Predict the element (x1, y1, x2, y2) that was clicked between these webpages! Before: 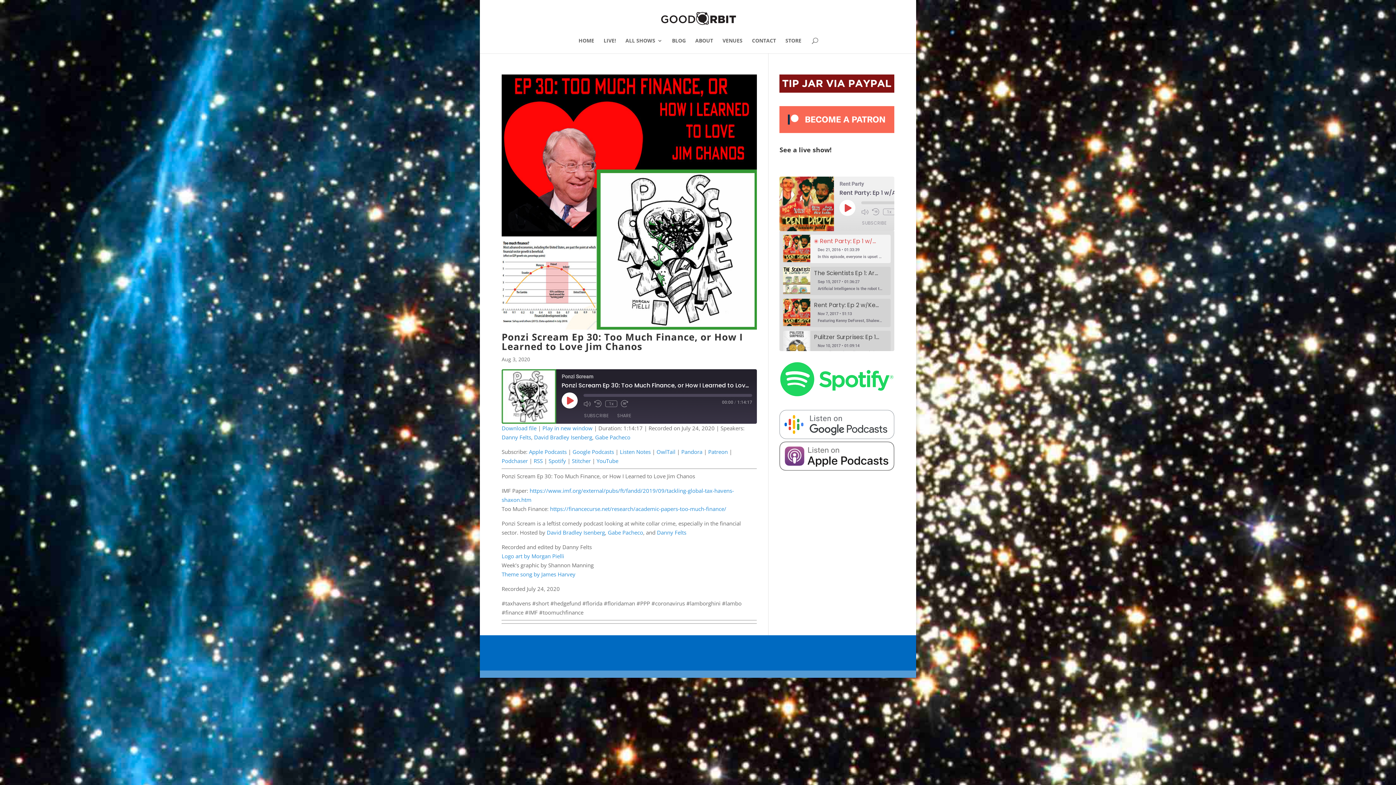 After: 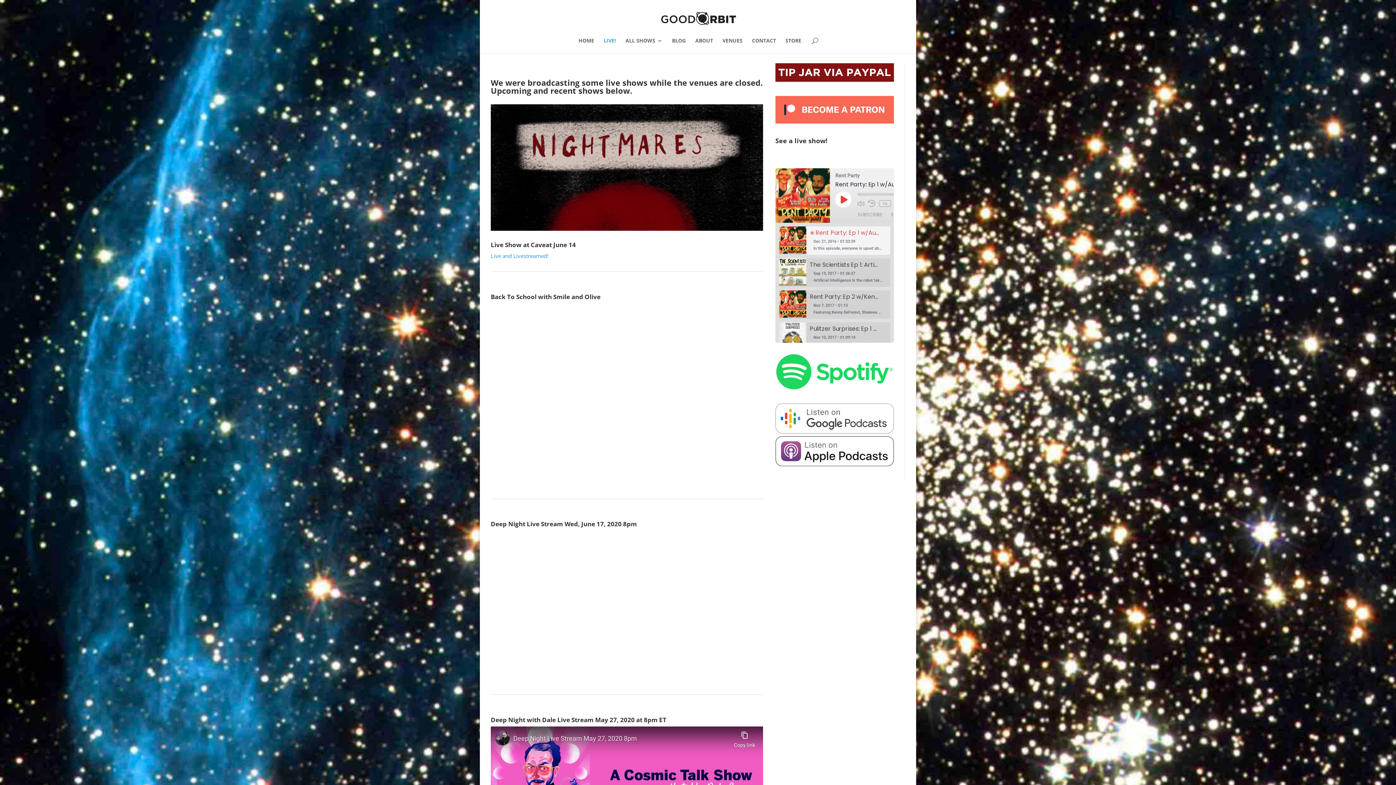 Action: label: LIVE! bbox: (603, 38, 616, 53)